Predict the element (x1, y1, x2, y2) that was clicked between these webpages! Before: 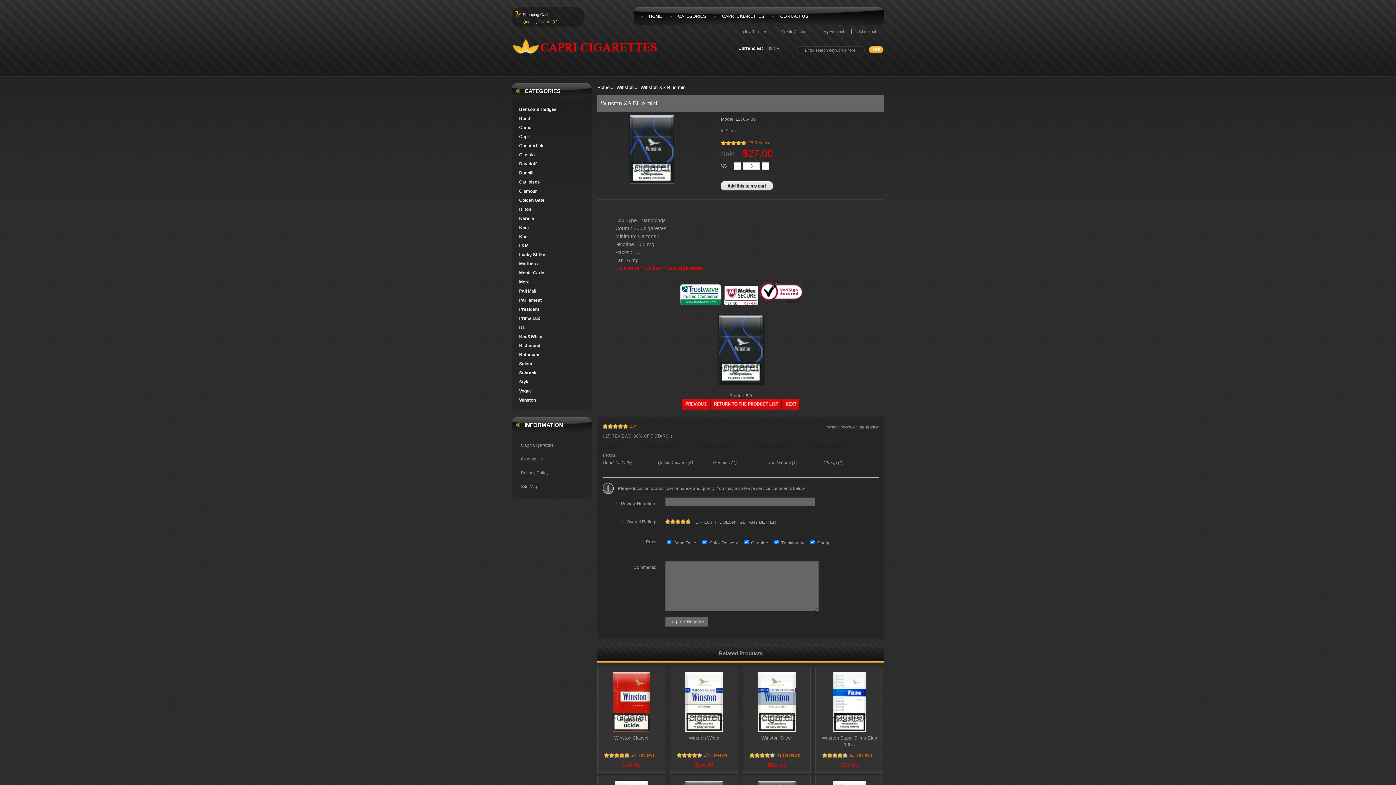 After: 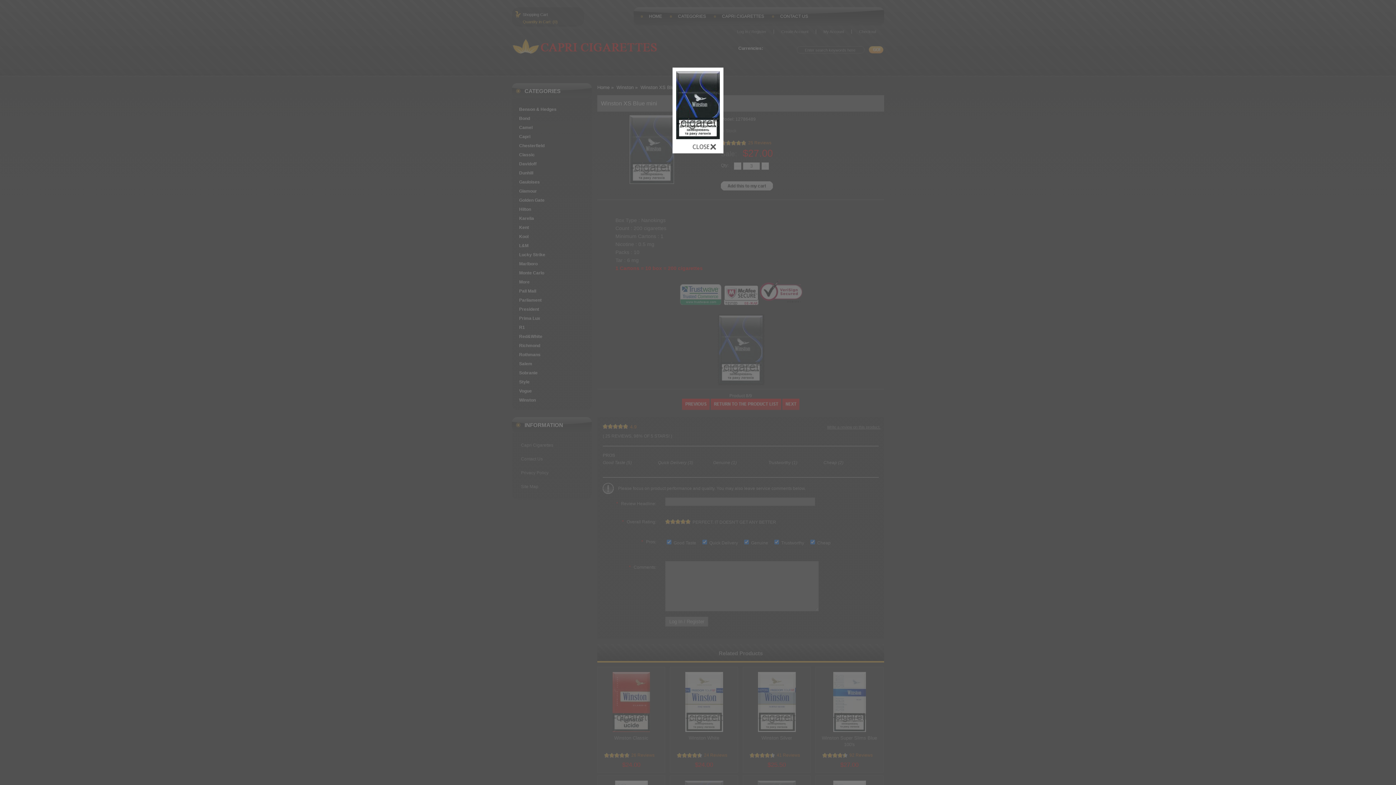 Action: bbox: (629, 115, 673, 183)